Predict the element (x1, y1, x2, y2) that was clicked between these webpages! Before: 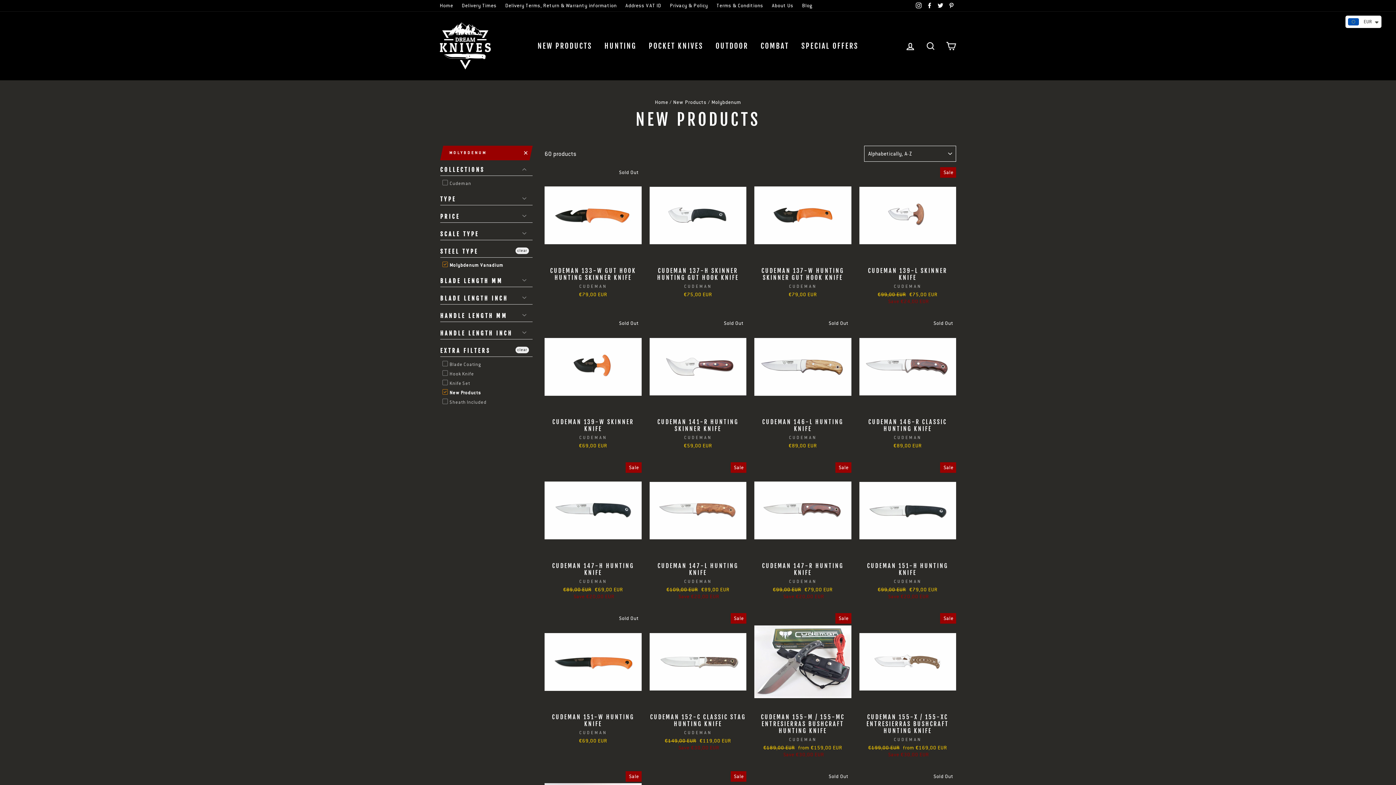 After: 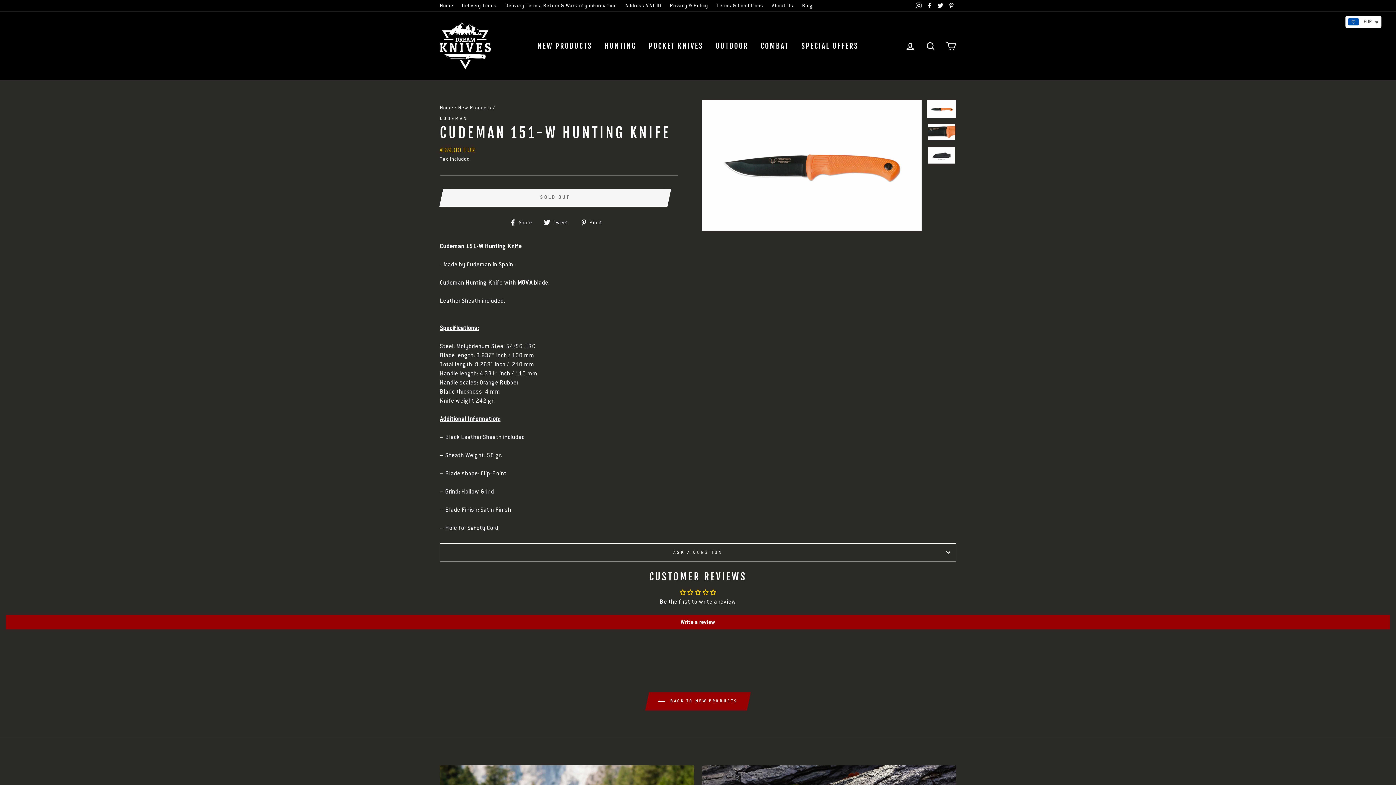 Action: label: CUDEMAN 151-W HUNTING KNIFE
CUDEMAN
€69,00 EUR bbox: (544, 613, 641, 746)